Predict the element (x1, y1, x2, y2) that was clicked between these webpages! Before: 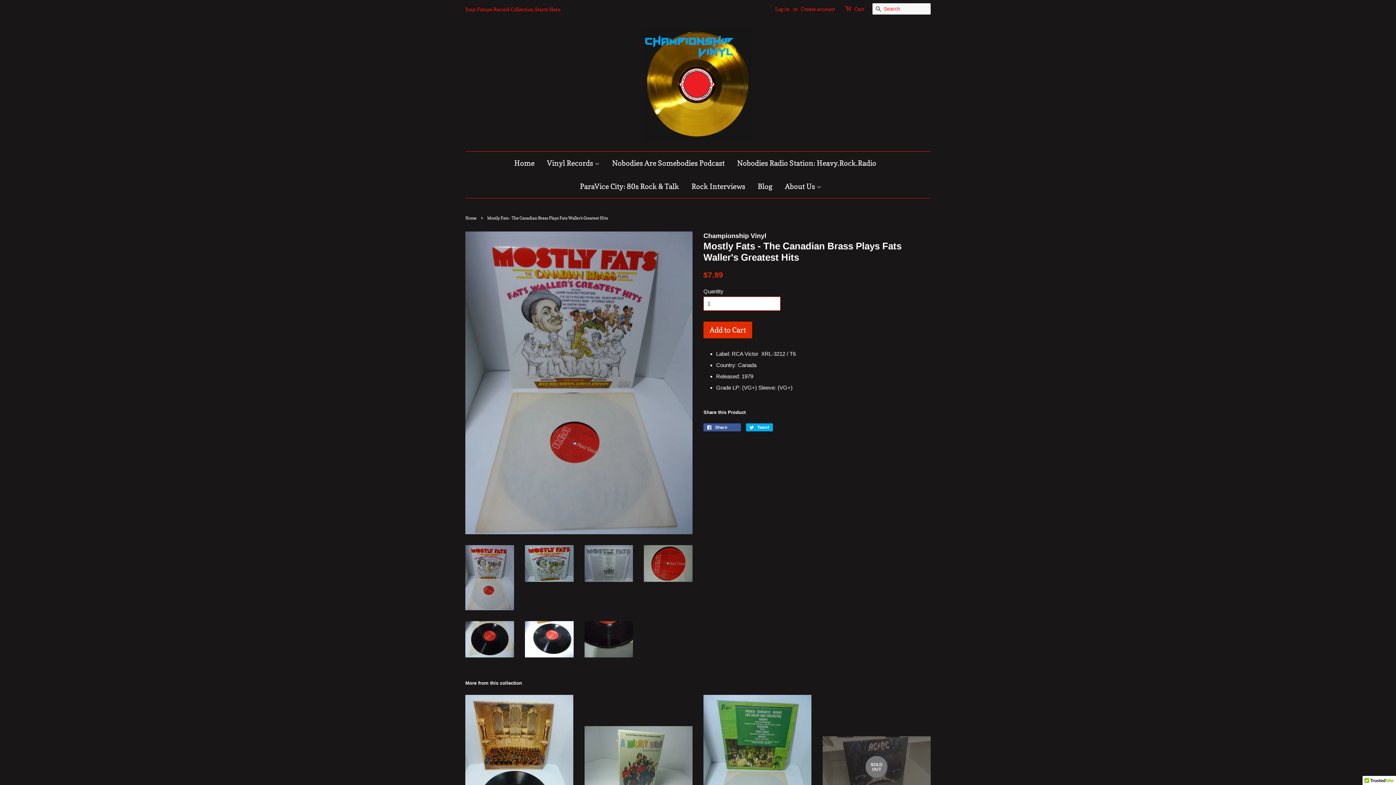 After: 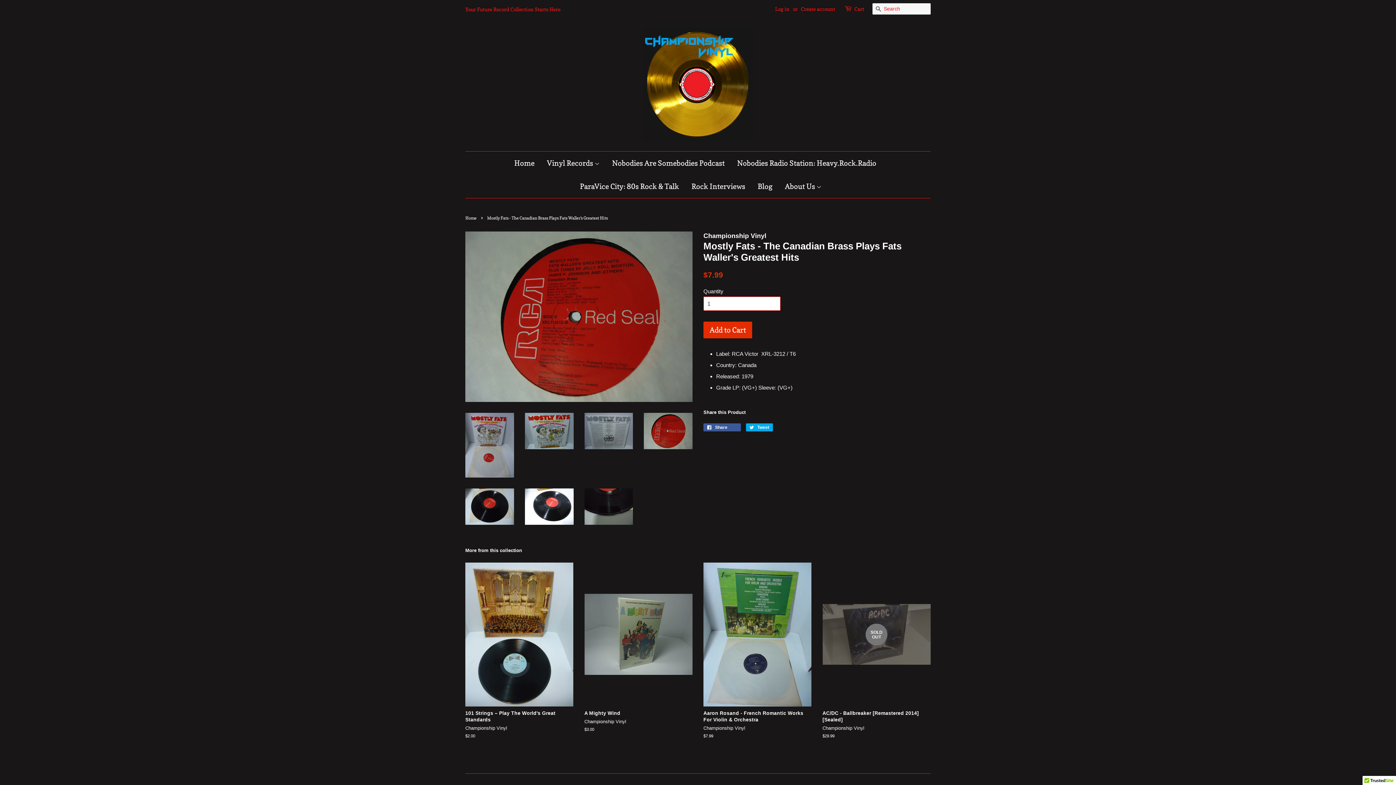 Action: bbox: (644, 545, 692, 582)